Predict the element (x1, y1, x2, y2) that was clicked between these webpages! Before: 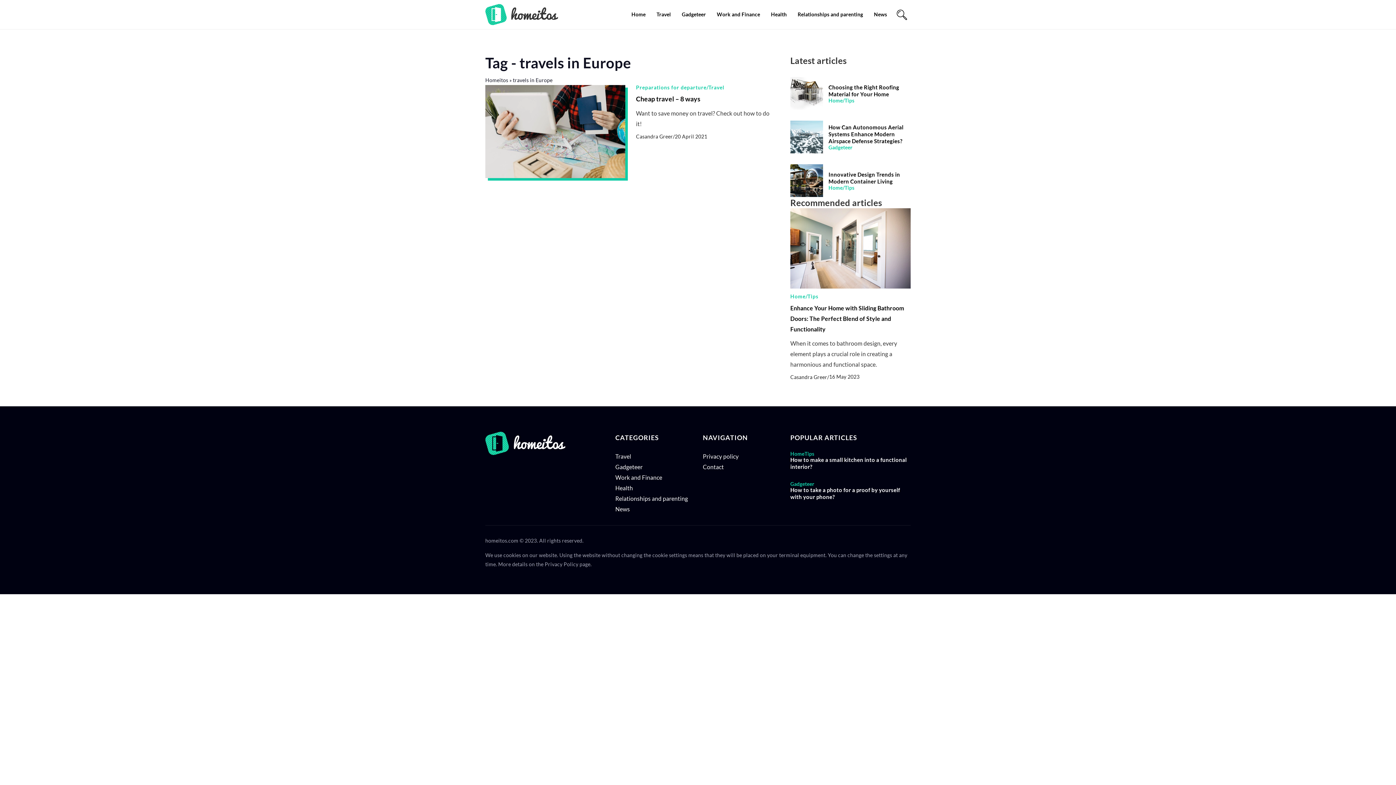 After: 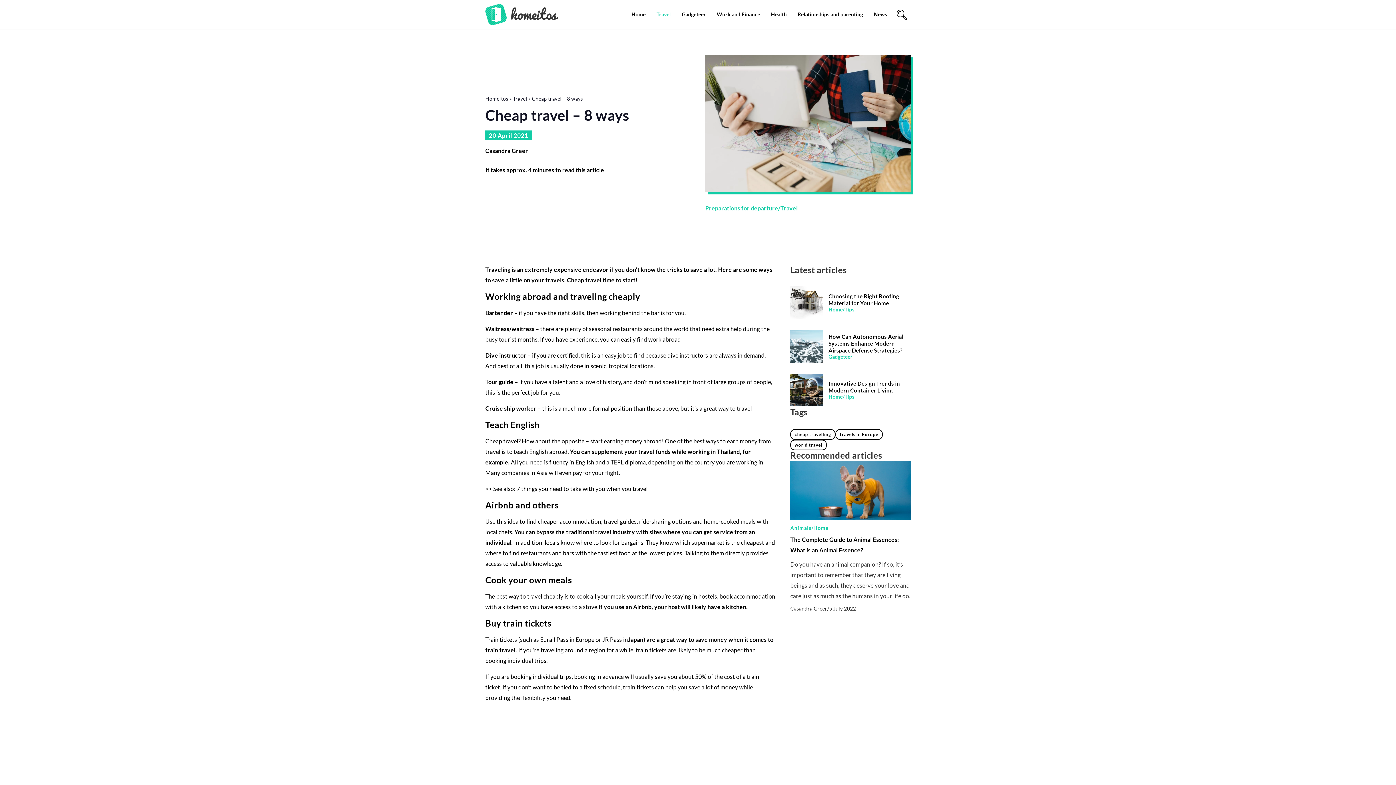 Action: label: Cheap travel – 8 ways bbox: (636, 94, 700, 102)